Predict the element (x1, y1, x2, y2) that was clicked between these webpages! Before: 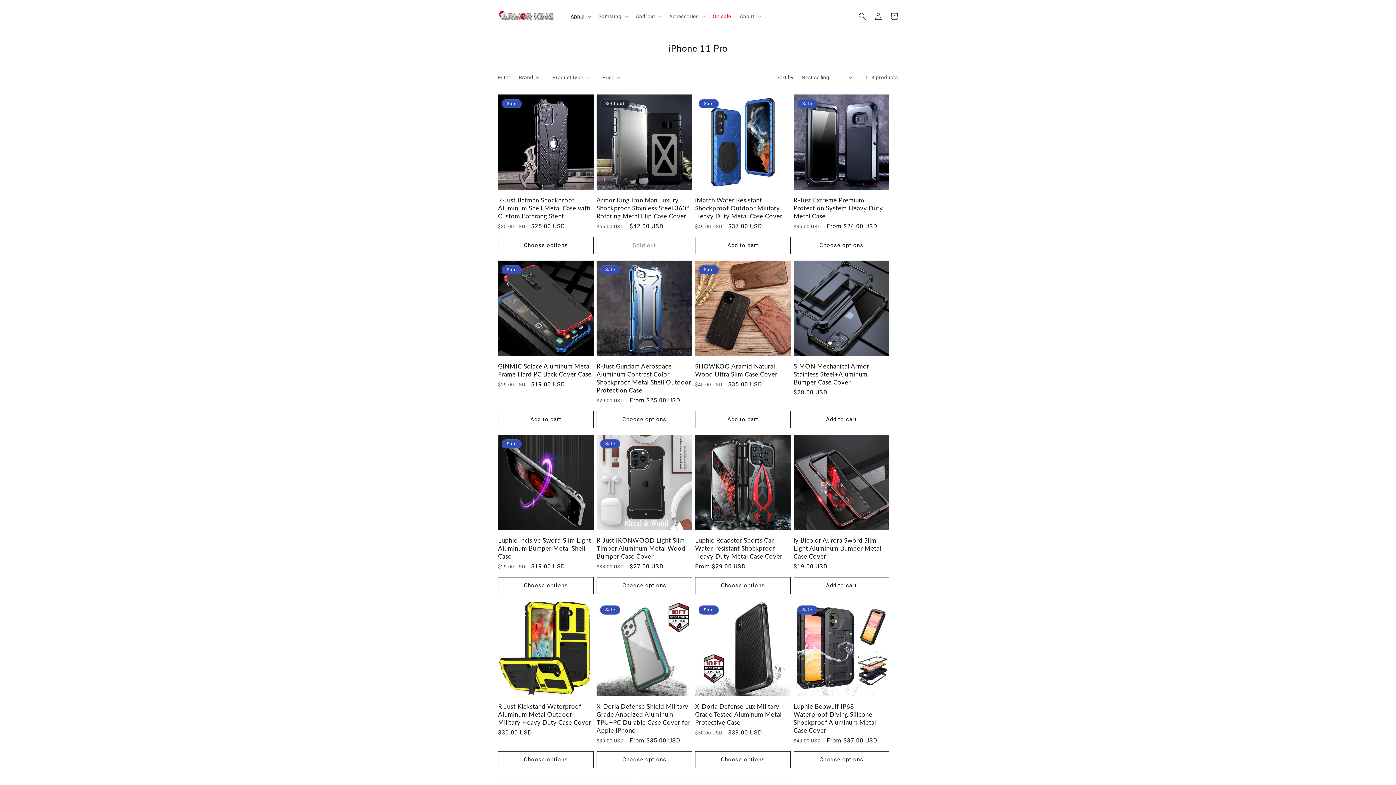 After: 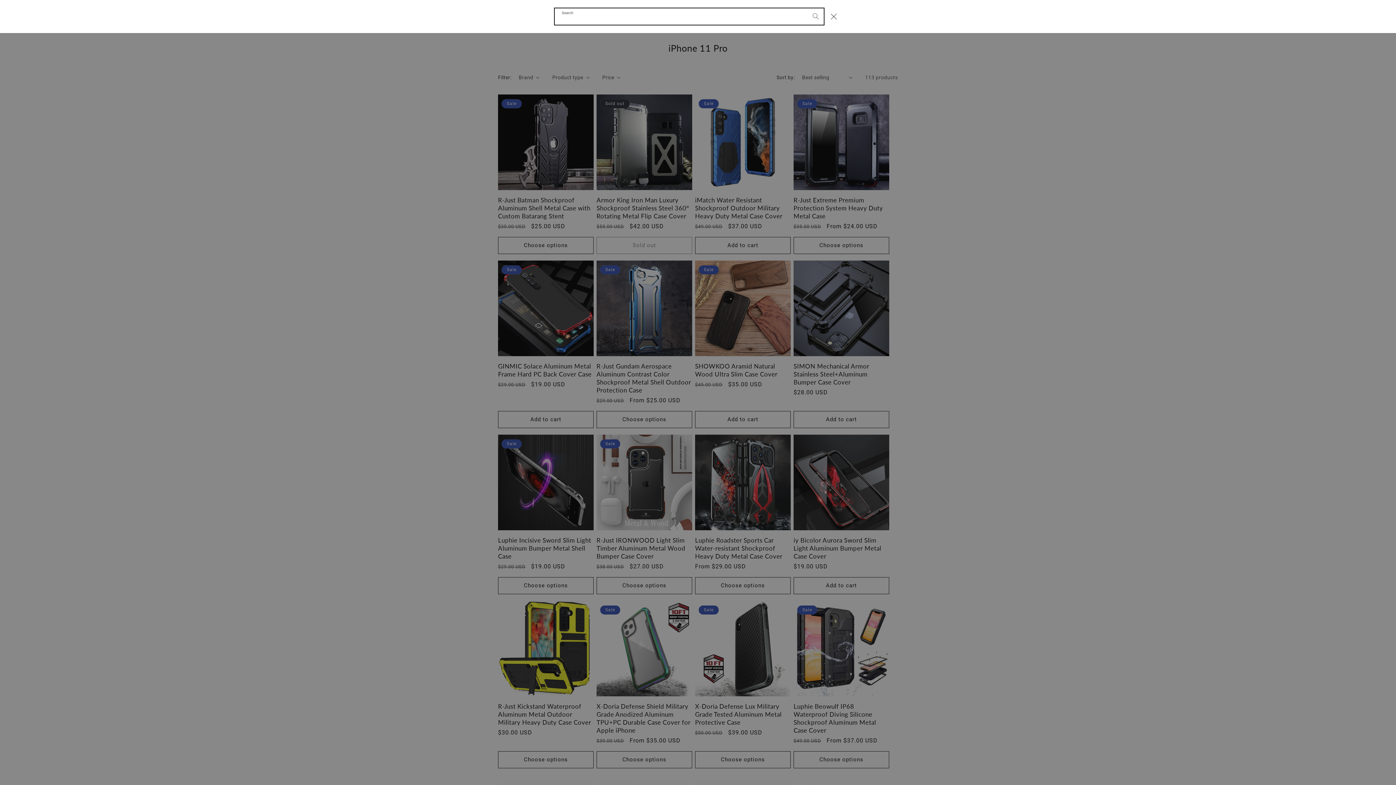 Action: bbox: (854, 8, 870, 24) label: Search